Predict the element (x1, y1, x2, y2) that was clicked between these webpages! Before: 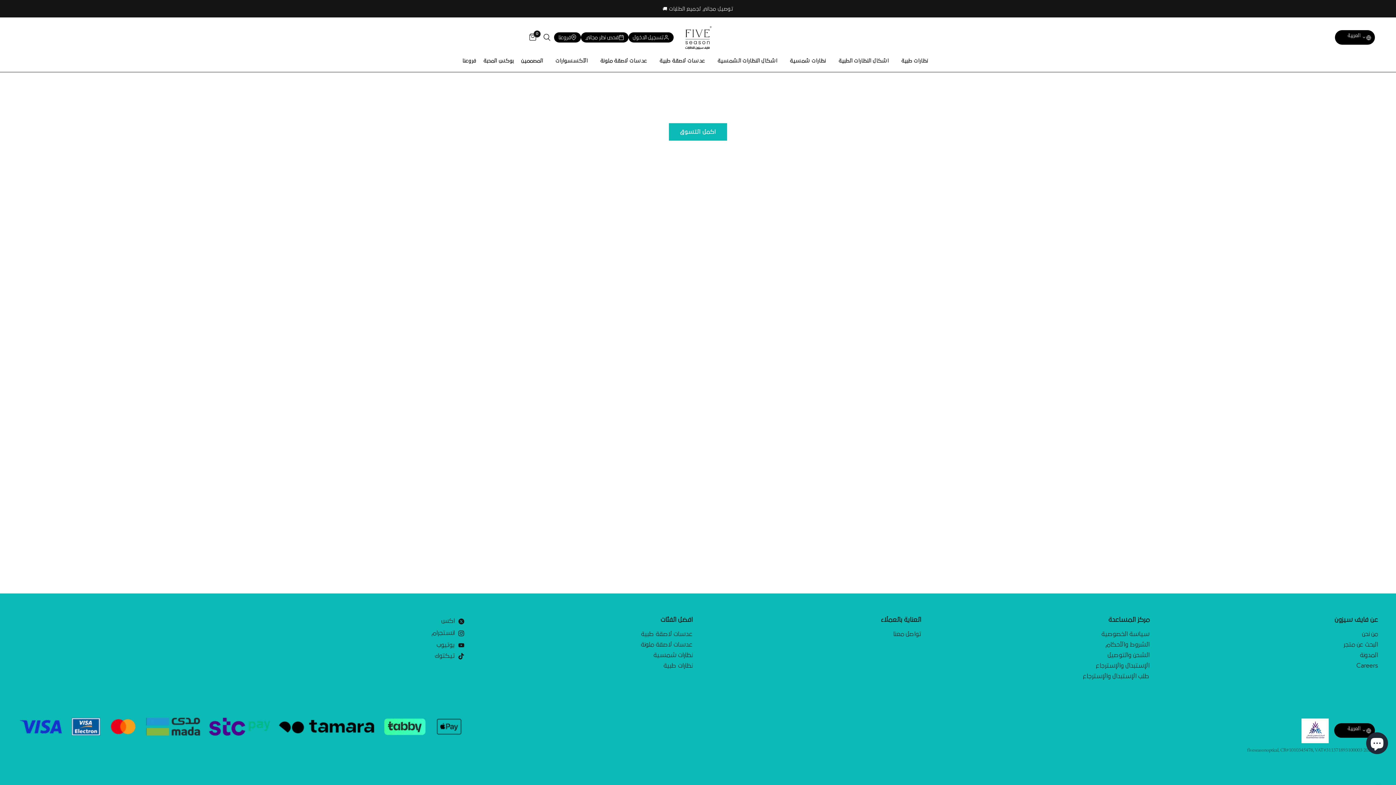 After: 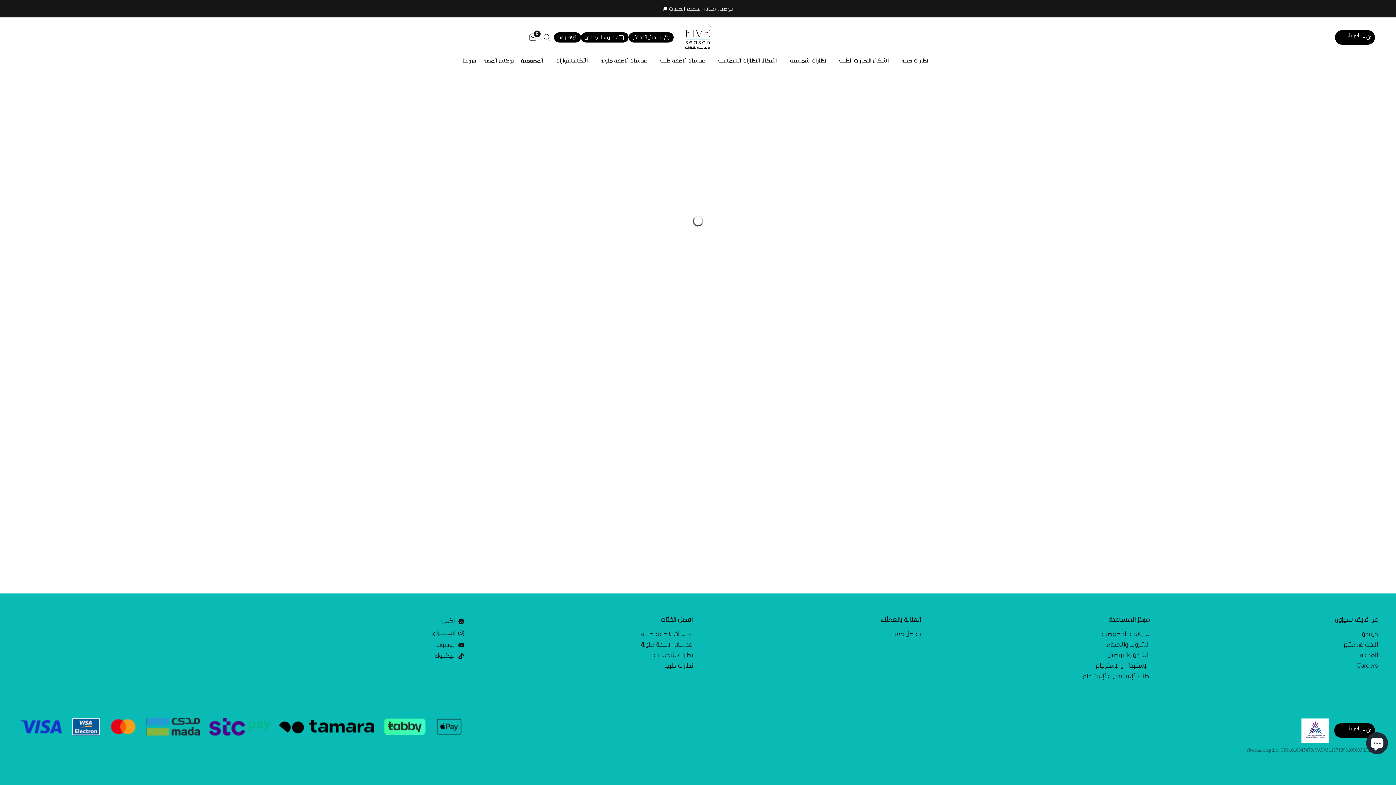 Action: label: عدسات لاصقة طبية bbox: (641, 631, 692, 637)